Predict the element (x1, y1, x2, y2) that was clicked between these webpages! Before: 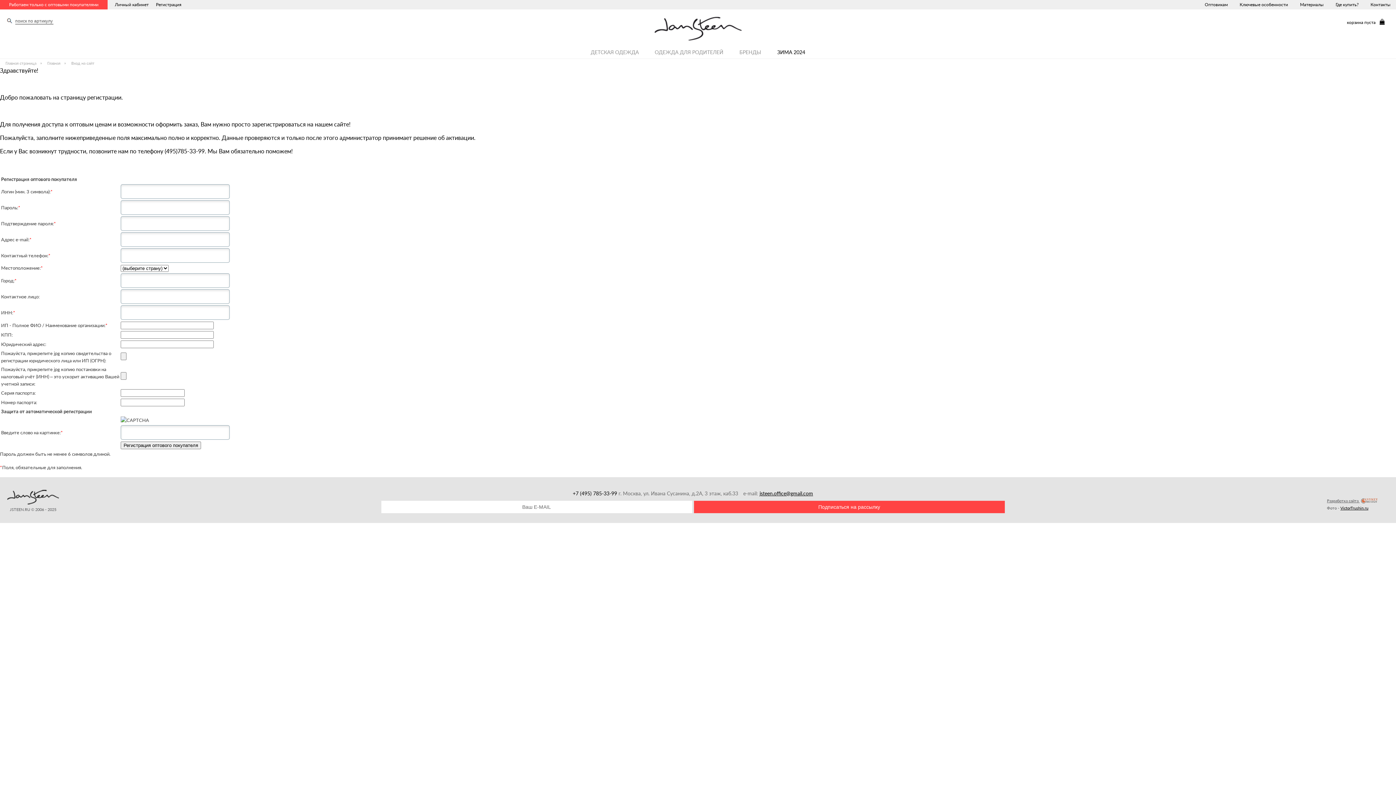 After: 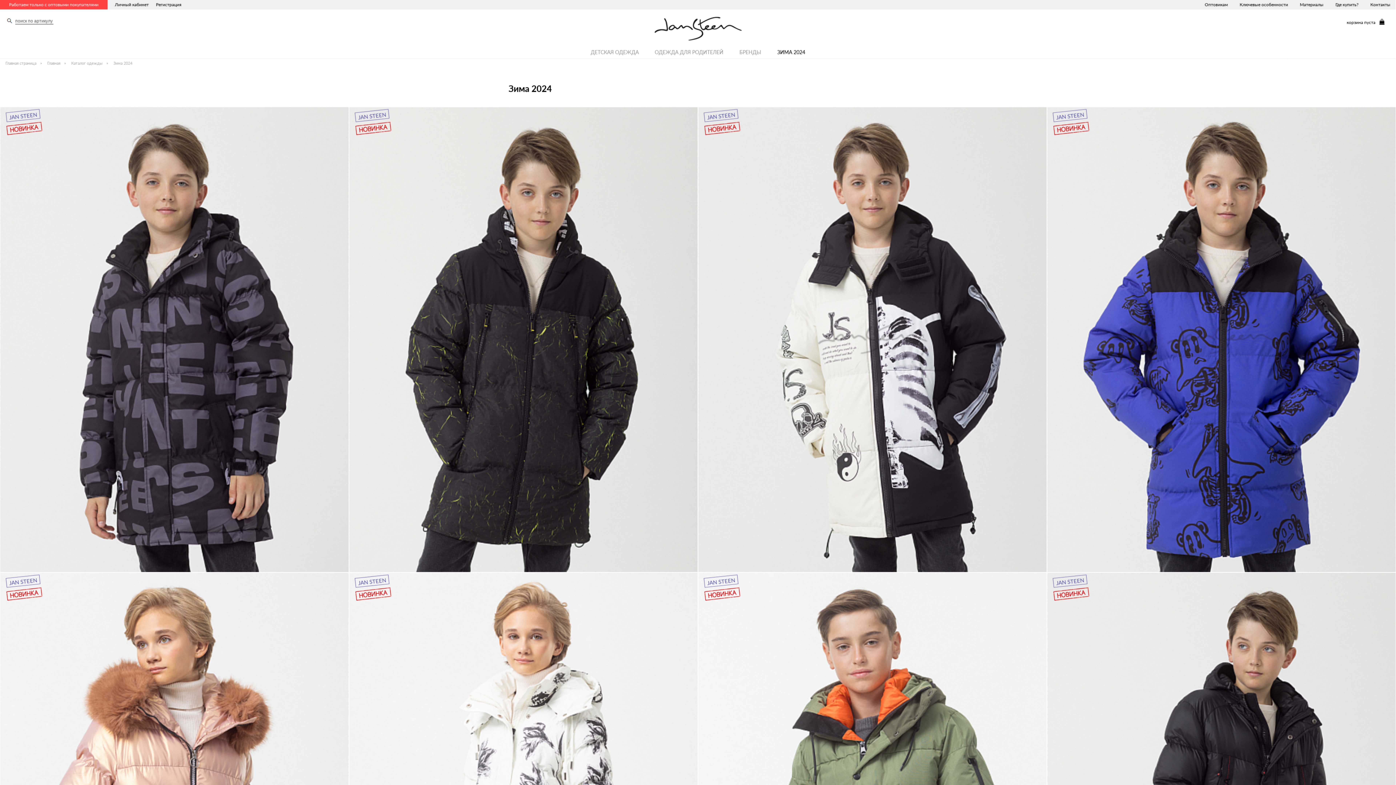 Action: bbox: (769, 46, 813, 58) label: ЗИМА 2024